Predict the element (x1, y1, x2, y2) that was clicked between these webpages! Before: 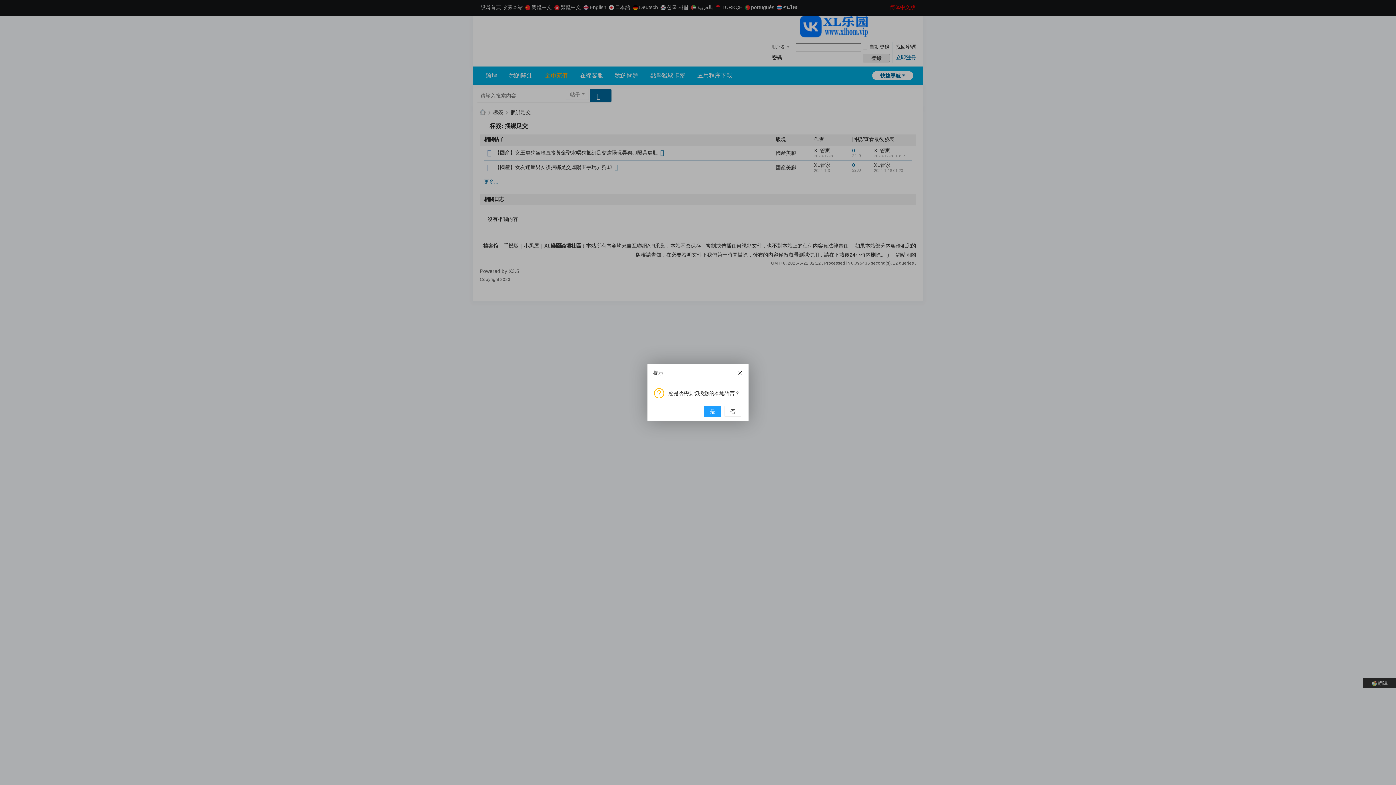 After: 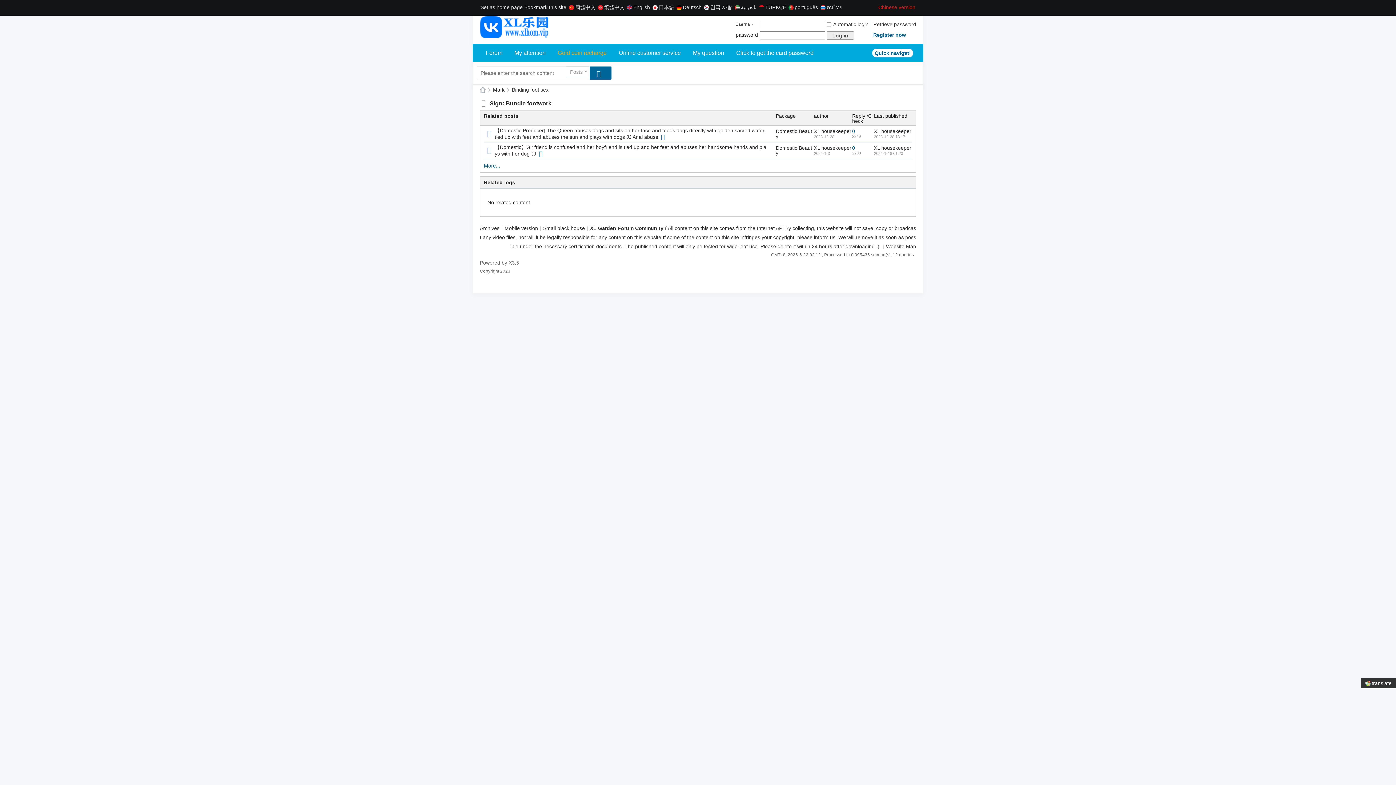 Action: bbox: (704, 406, 721, 417) label: 是